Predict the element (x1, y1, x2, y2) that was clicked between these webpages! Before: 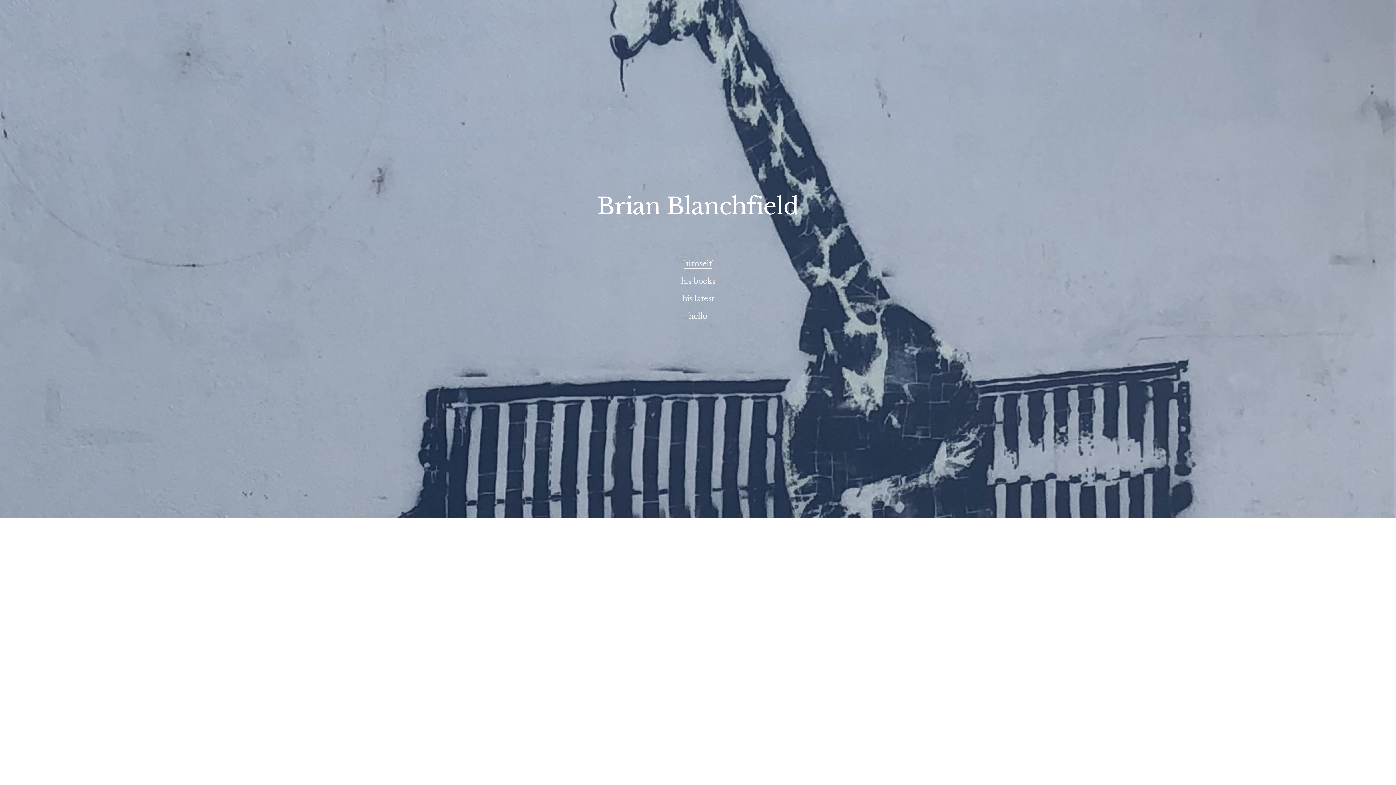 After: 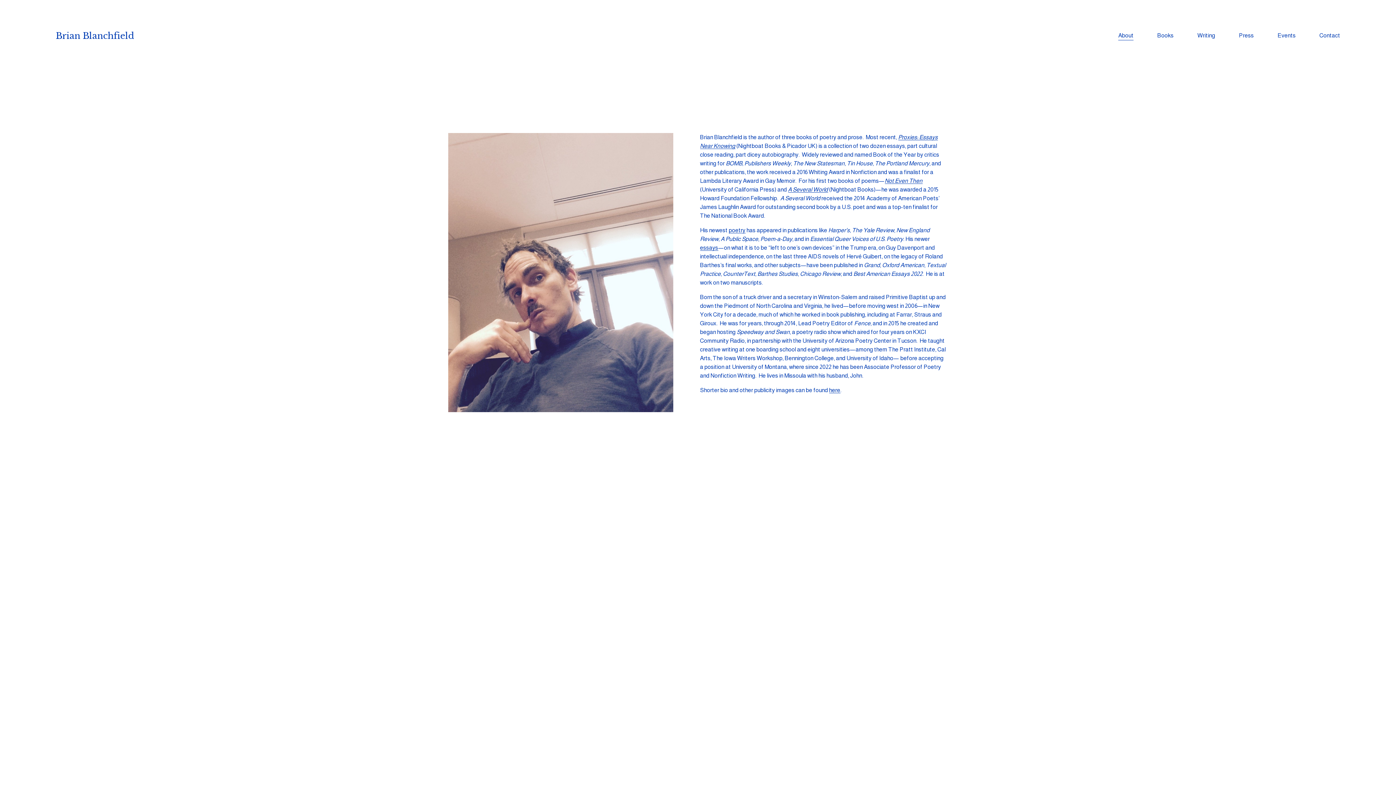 Action: label: himself bbox: (683, 259, 712, 268)